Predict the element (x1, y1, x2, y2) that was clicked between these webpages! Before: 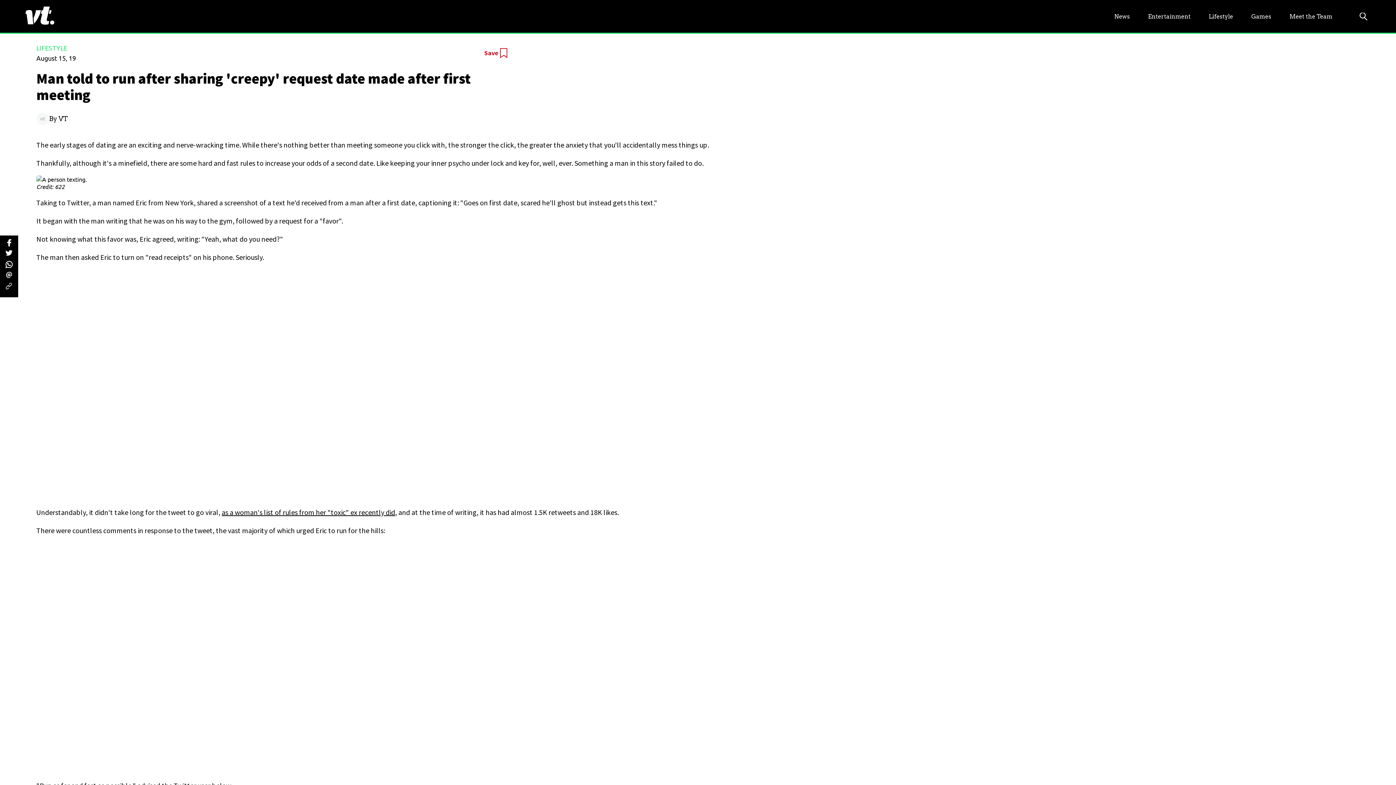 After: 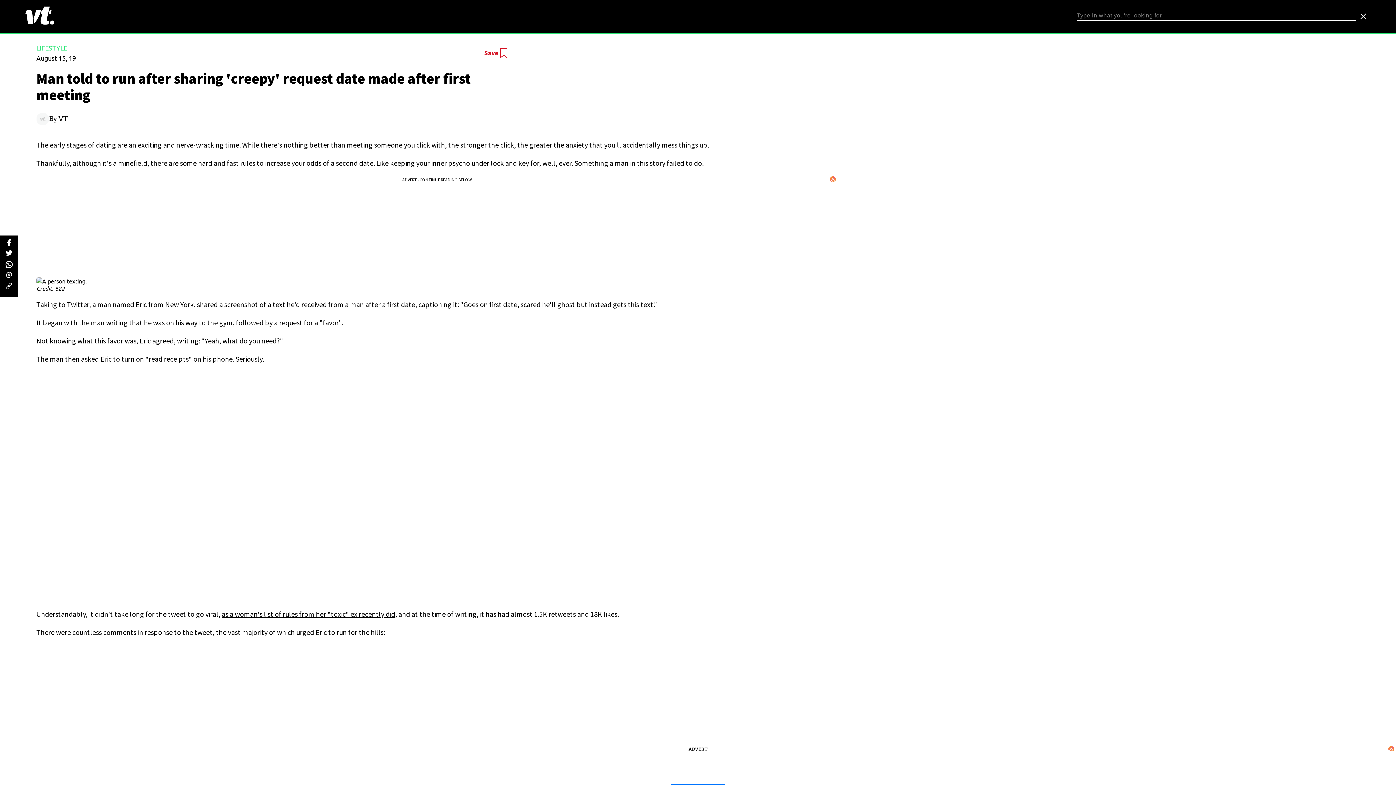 Action: bbox: (1360, 12, 1370, 23) label: Search